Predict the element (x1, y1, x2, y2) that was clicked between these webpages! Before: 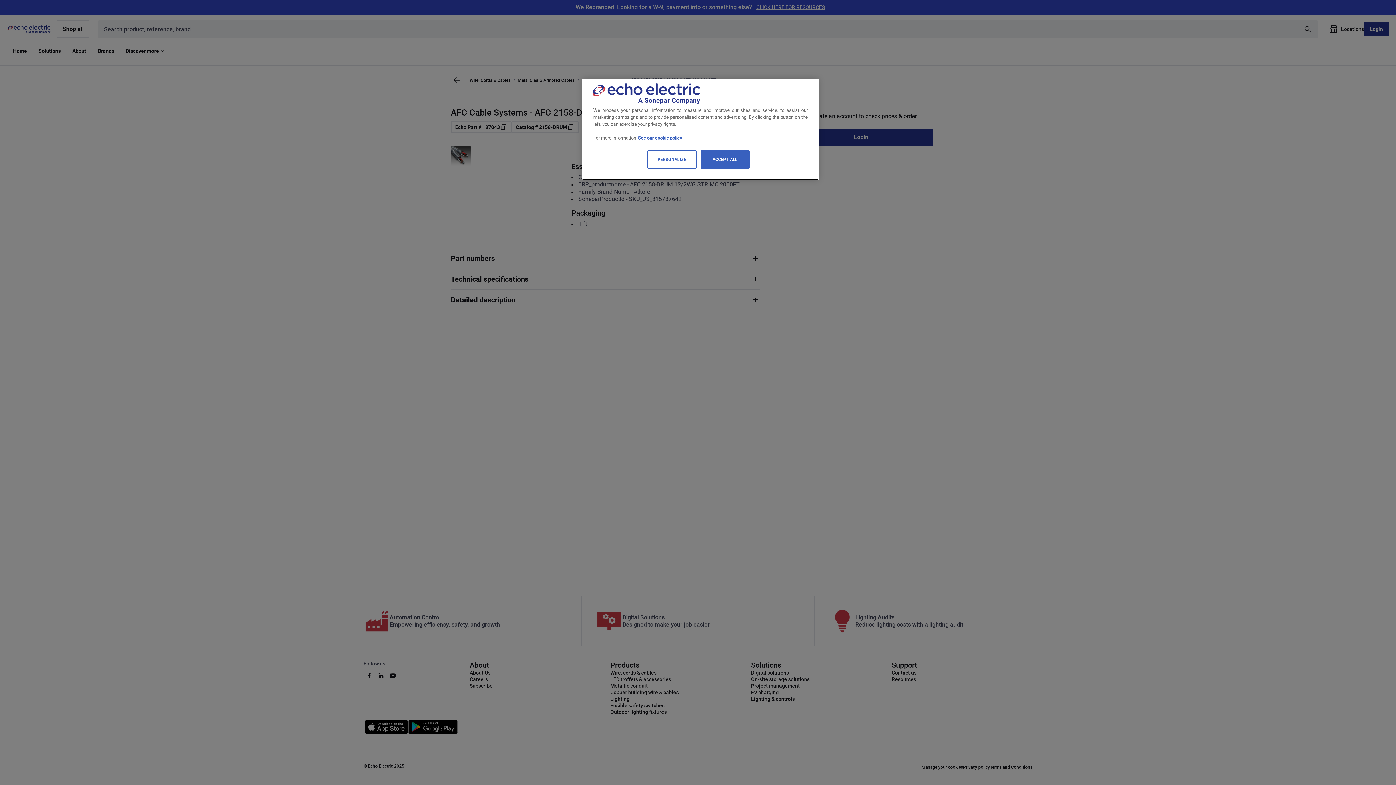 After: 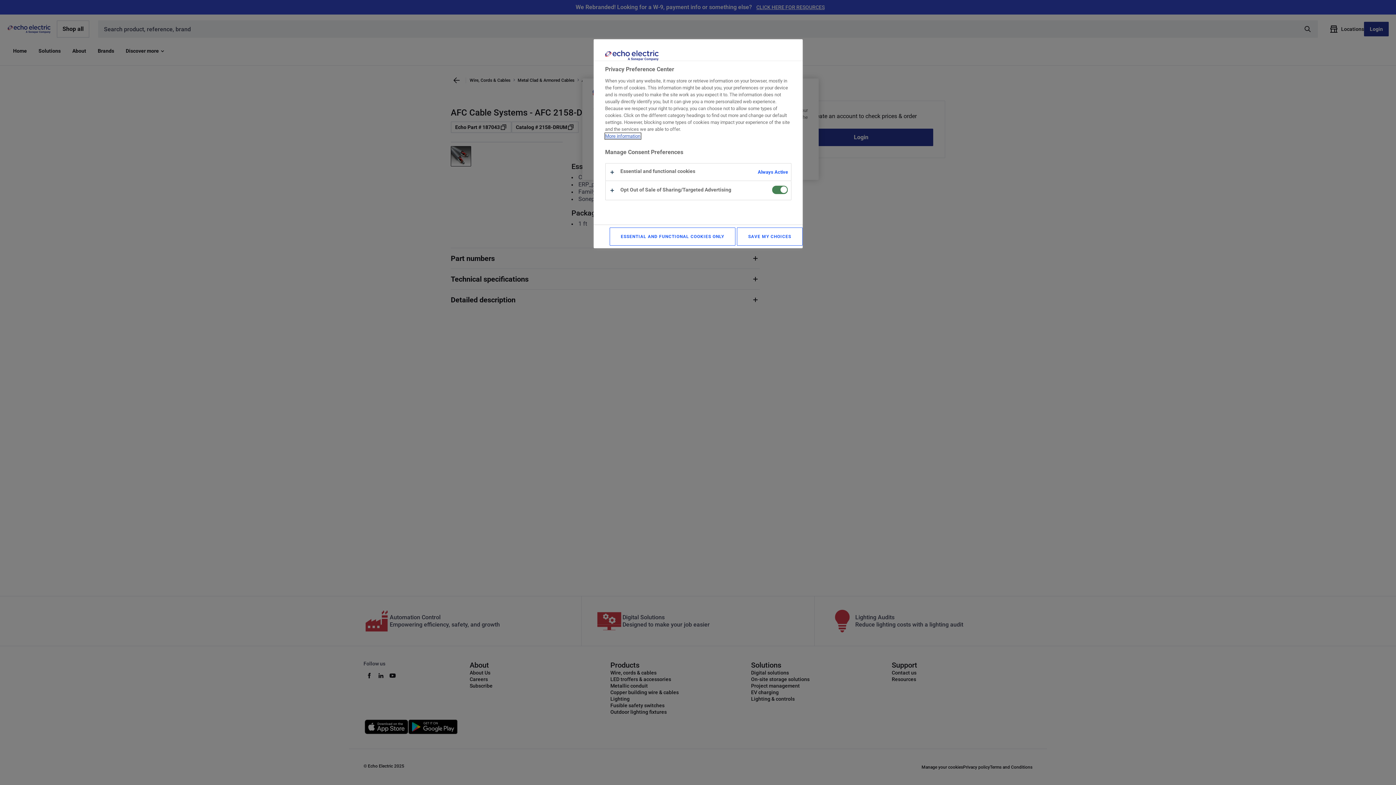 Action: bbox: (647, 150, 696, 168) label: PERSONALIZE